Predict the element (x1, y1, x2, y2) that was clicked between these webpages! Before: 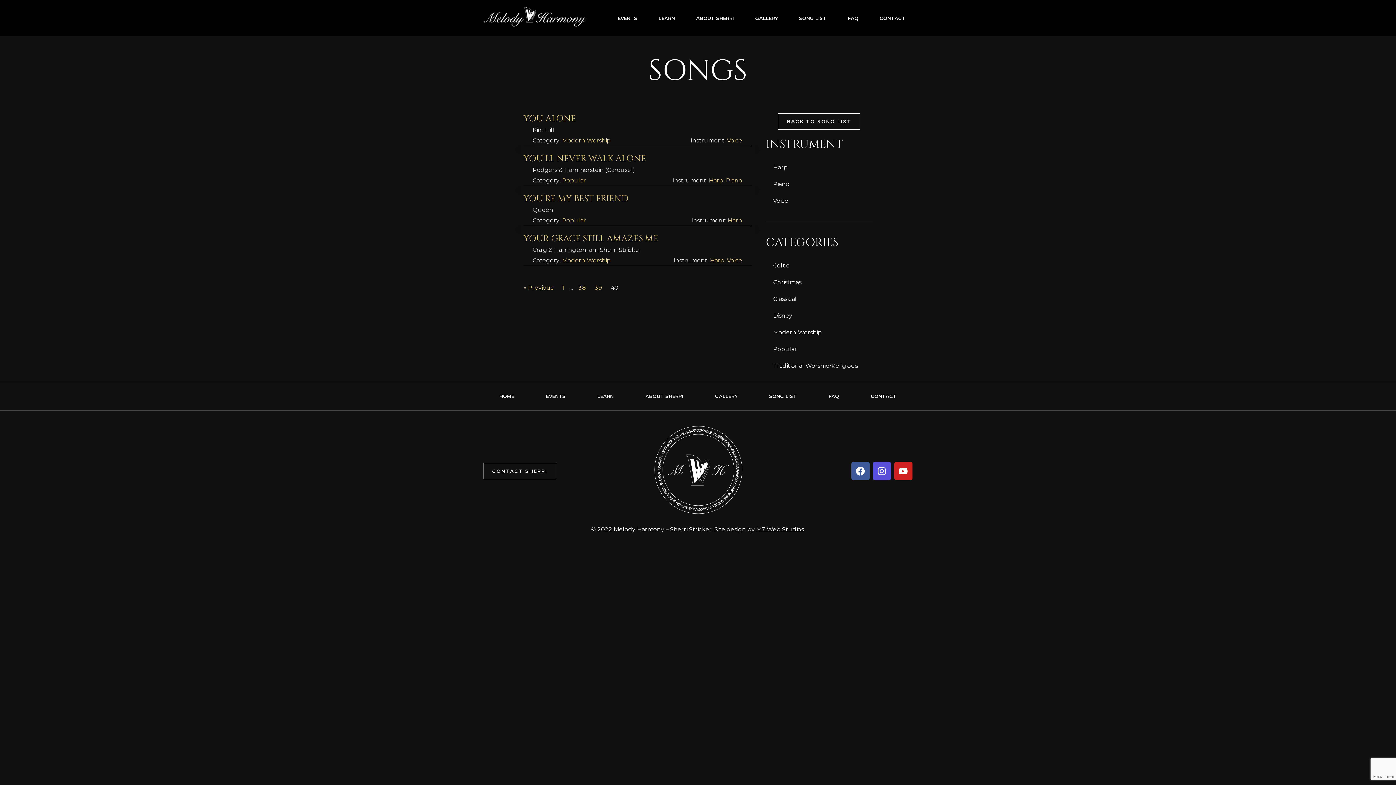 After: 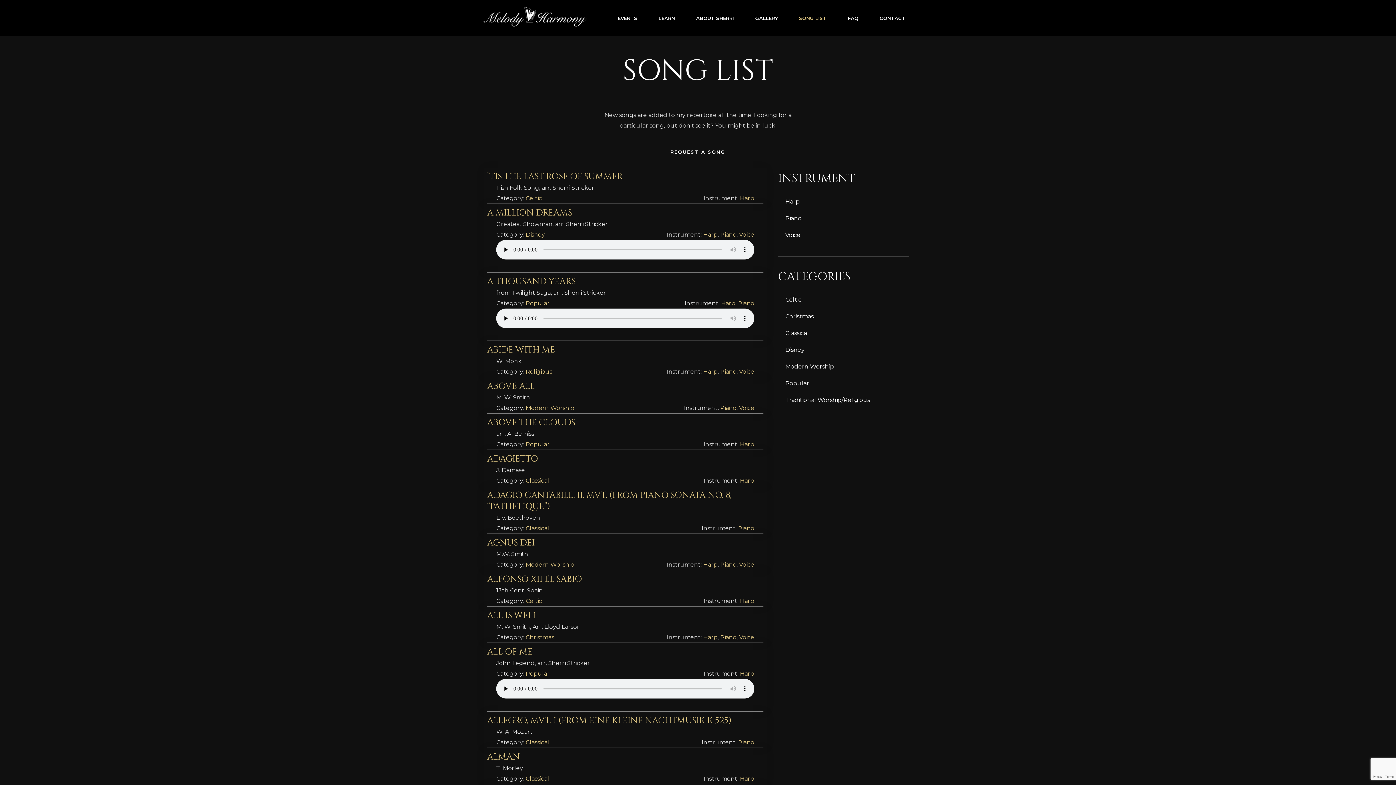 Action: bbox: (778, 113, 860, 129) label: BACK TO SONG LIST